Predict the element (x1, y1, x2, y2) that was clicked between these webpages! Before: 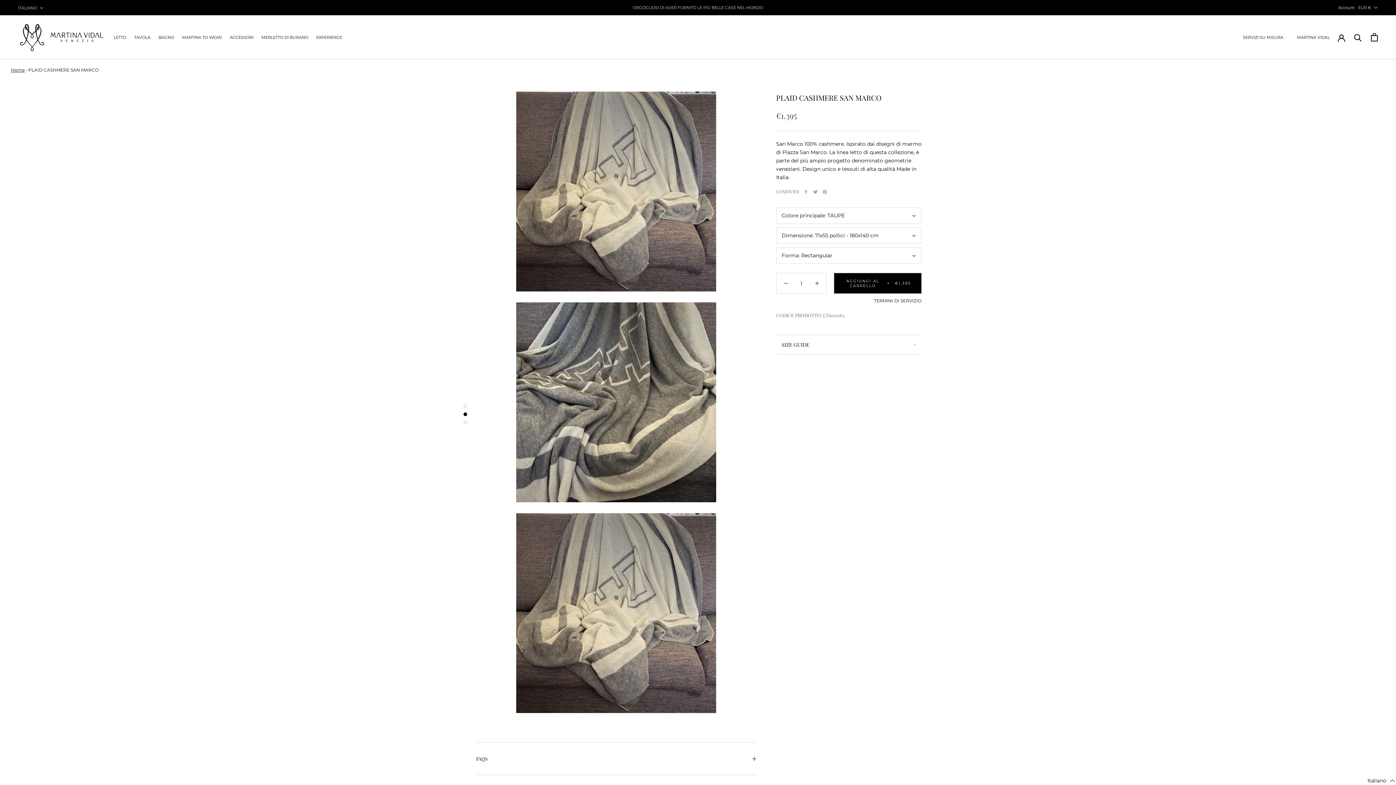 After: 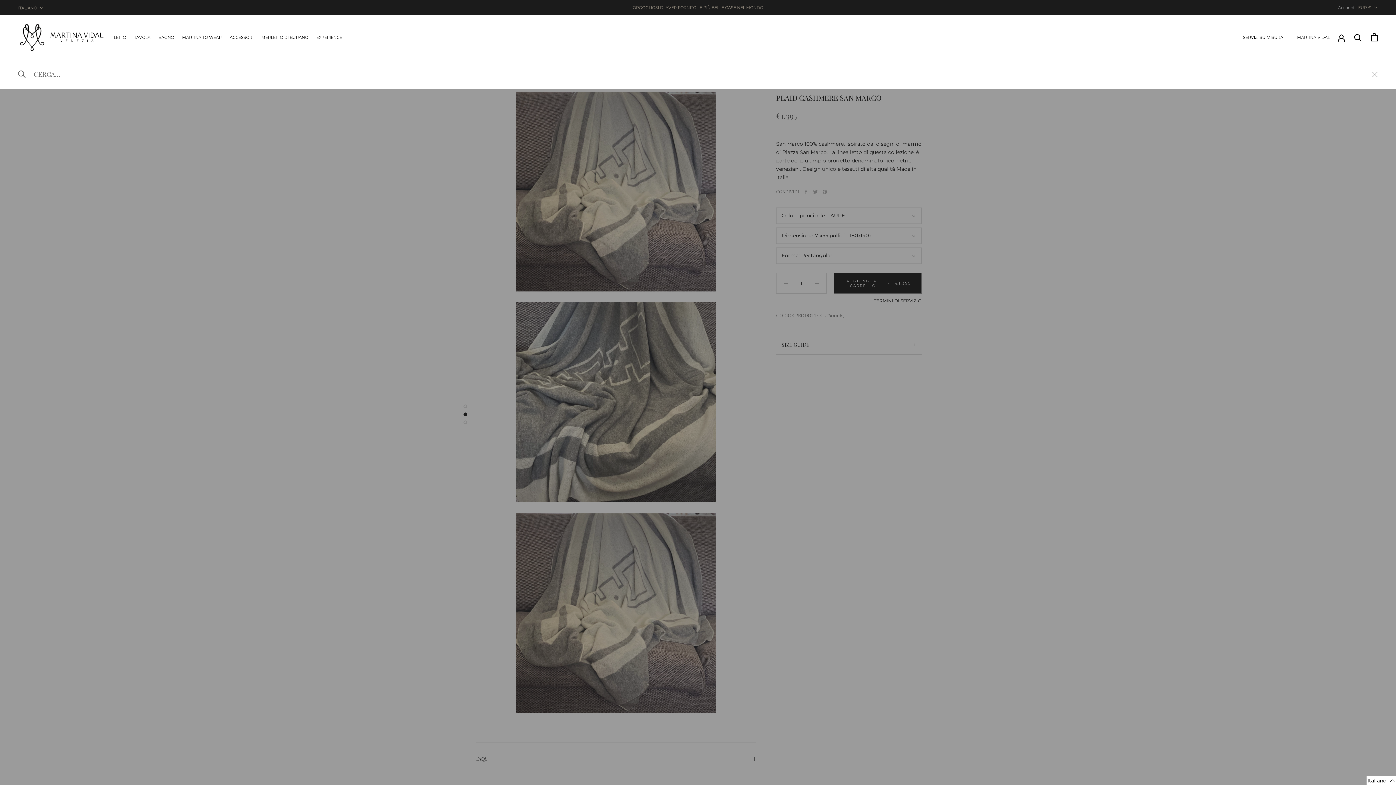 Action: label: Cerca bbox: (1354, 33, 1362, 41)